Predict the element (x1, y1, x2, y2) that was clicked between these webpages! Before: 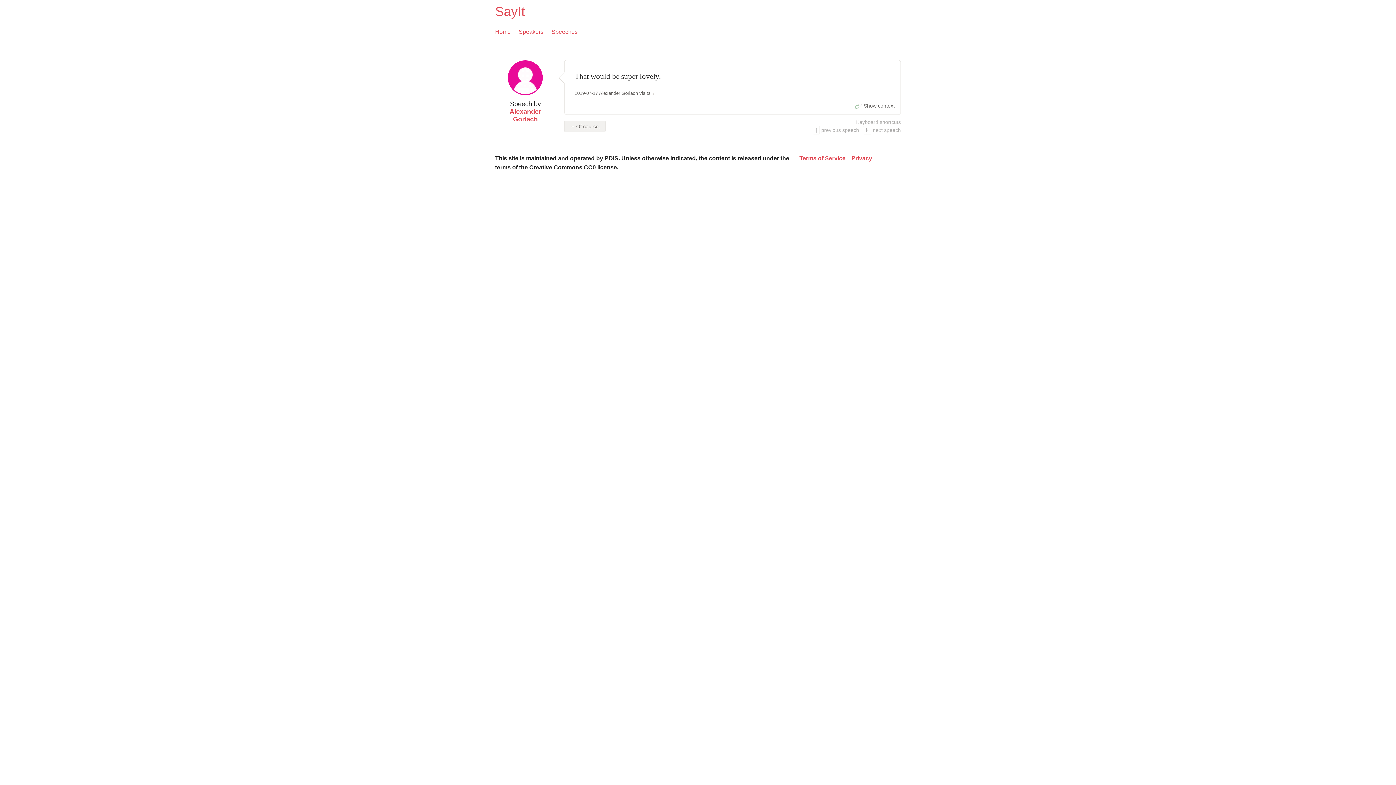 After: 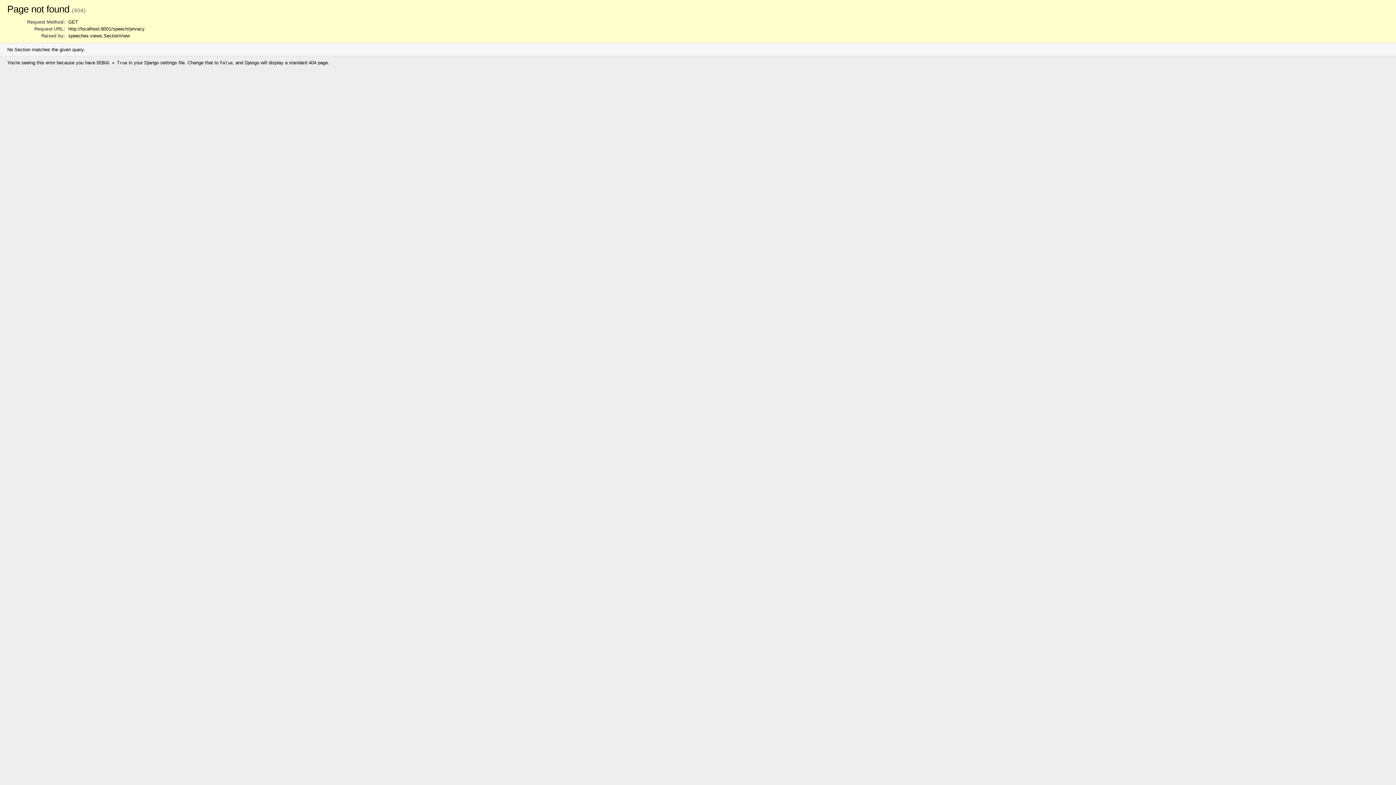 Action: label: Privacy bbox: (851, 153, 872, 162)